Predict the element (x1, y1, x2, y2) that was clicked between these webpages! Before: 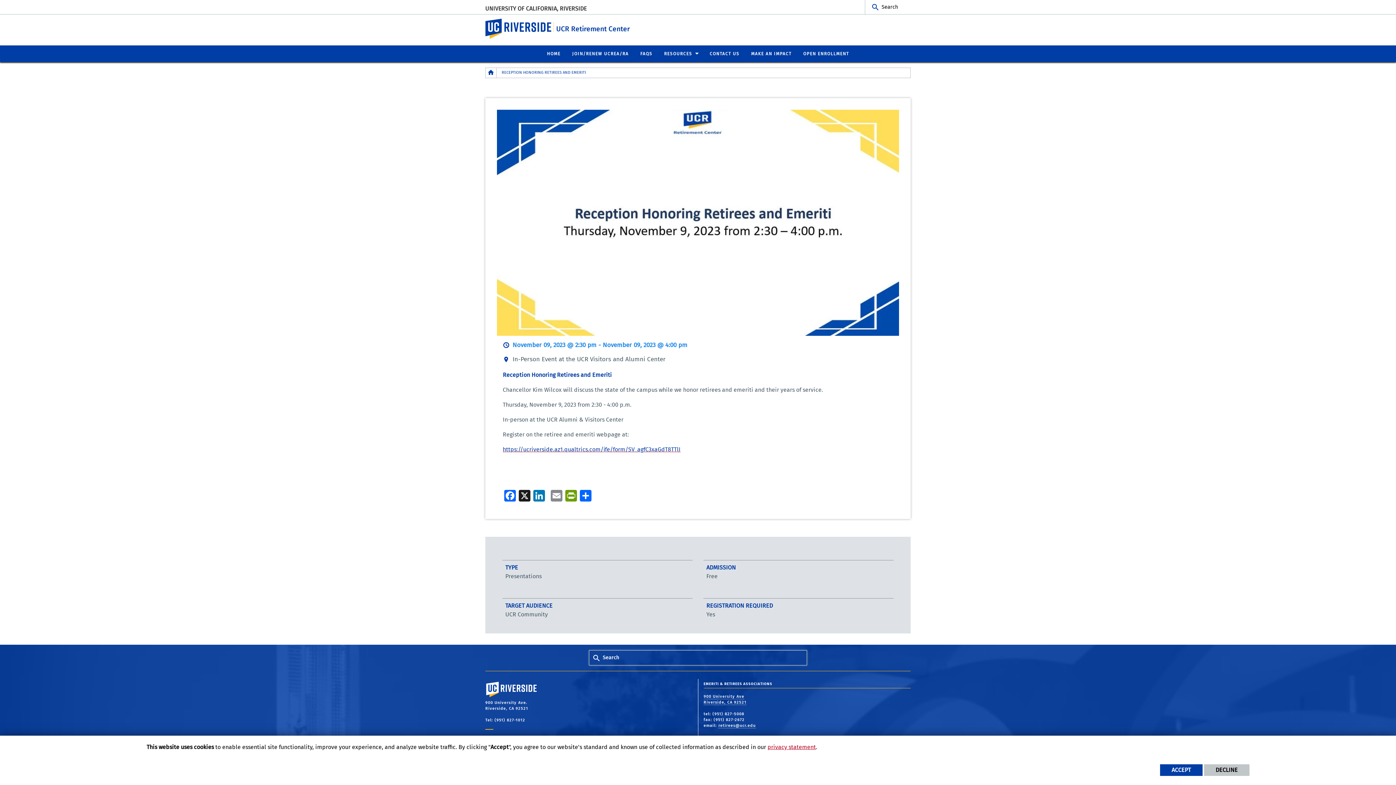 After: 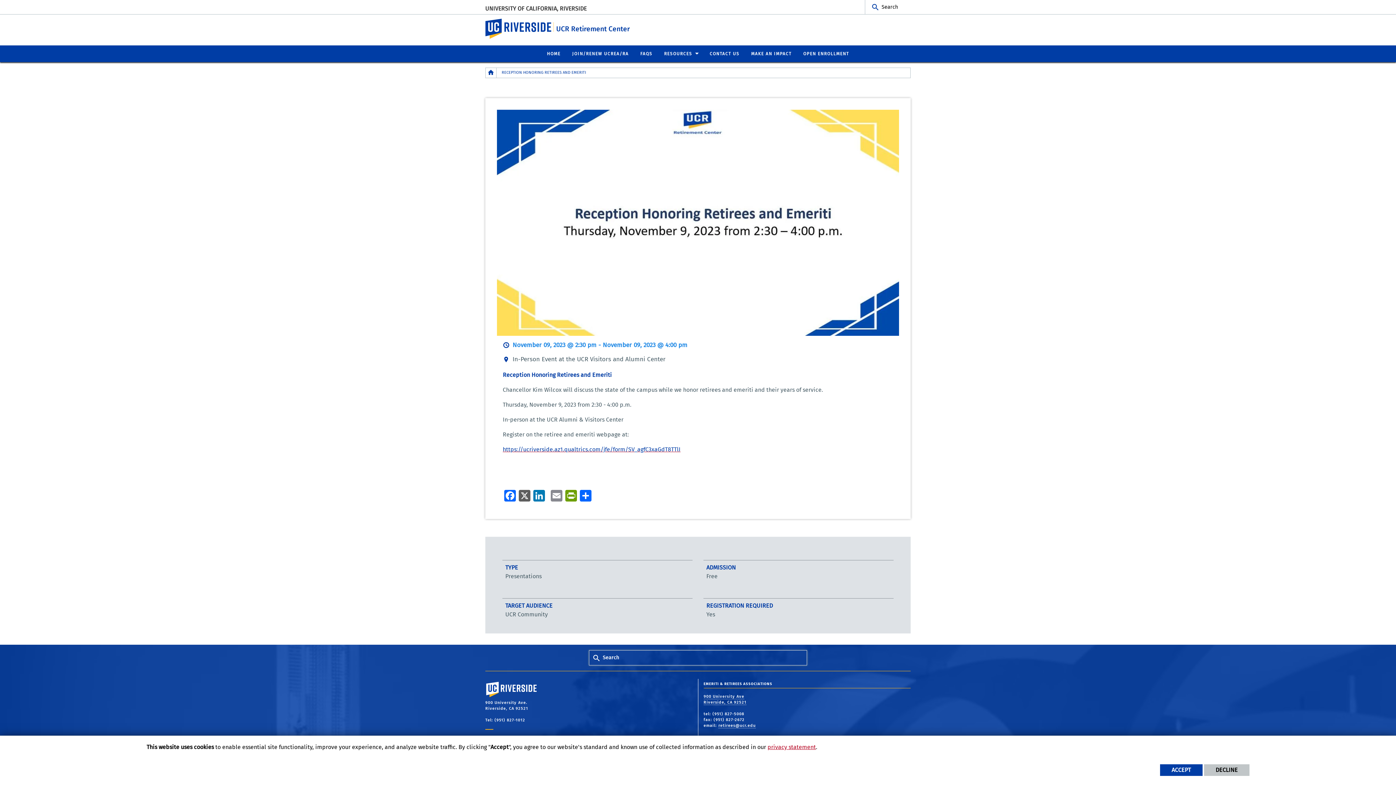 Action: label: X bbox: (517, 489, 532, 501)